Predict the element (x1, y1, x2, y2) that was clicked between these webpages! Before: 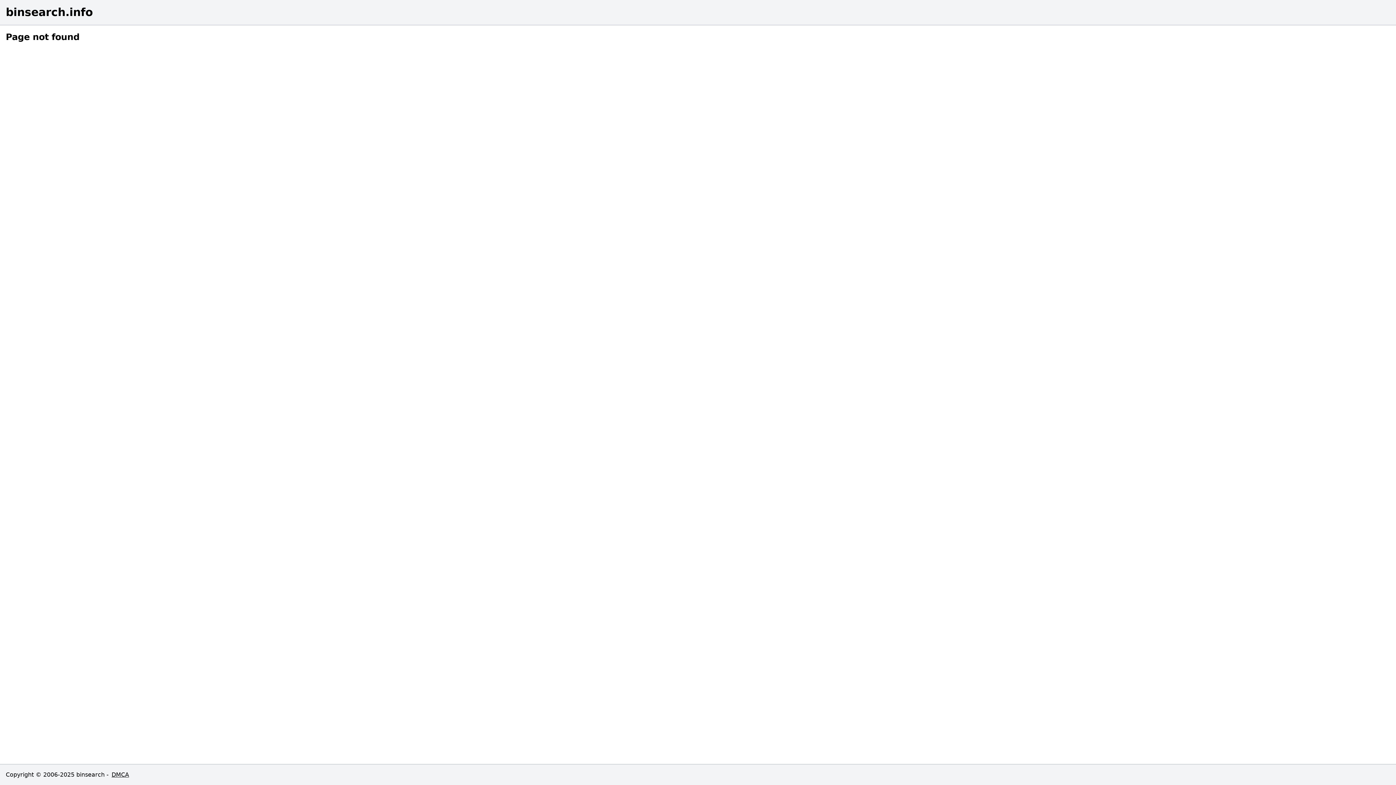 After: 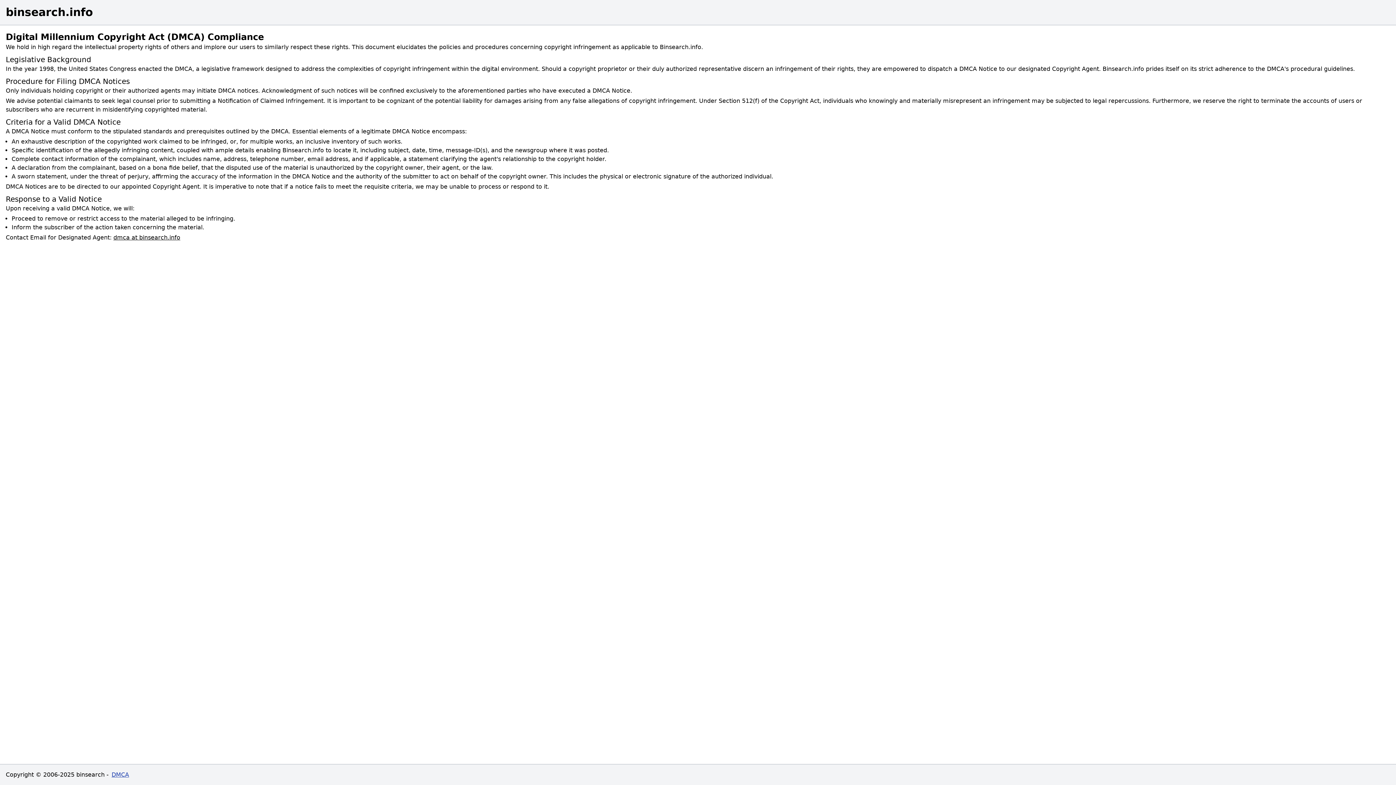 Action: bbox: (111, 771, 129, 778) label: DMCA